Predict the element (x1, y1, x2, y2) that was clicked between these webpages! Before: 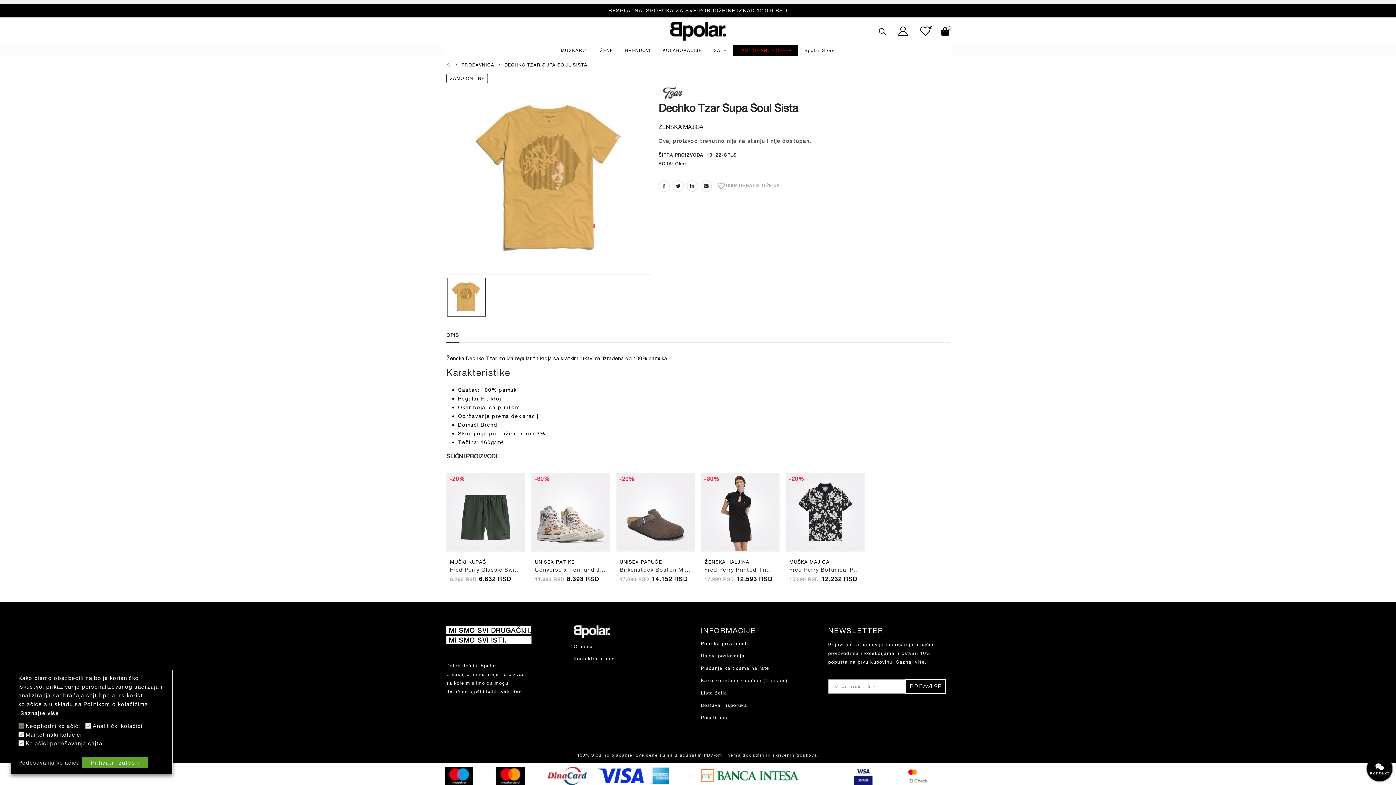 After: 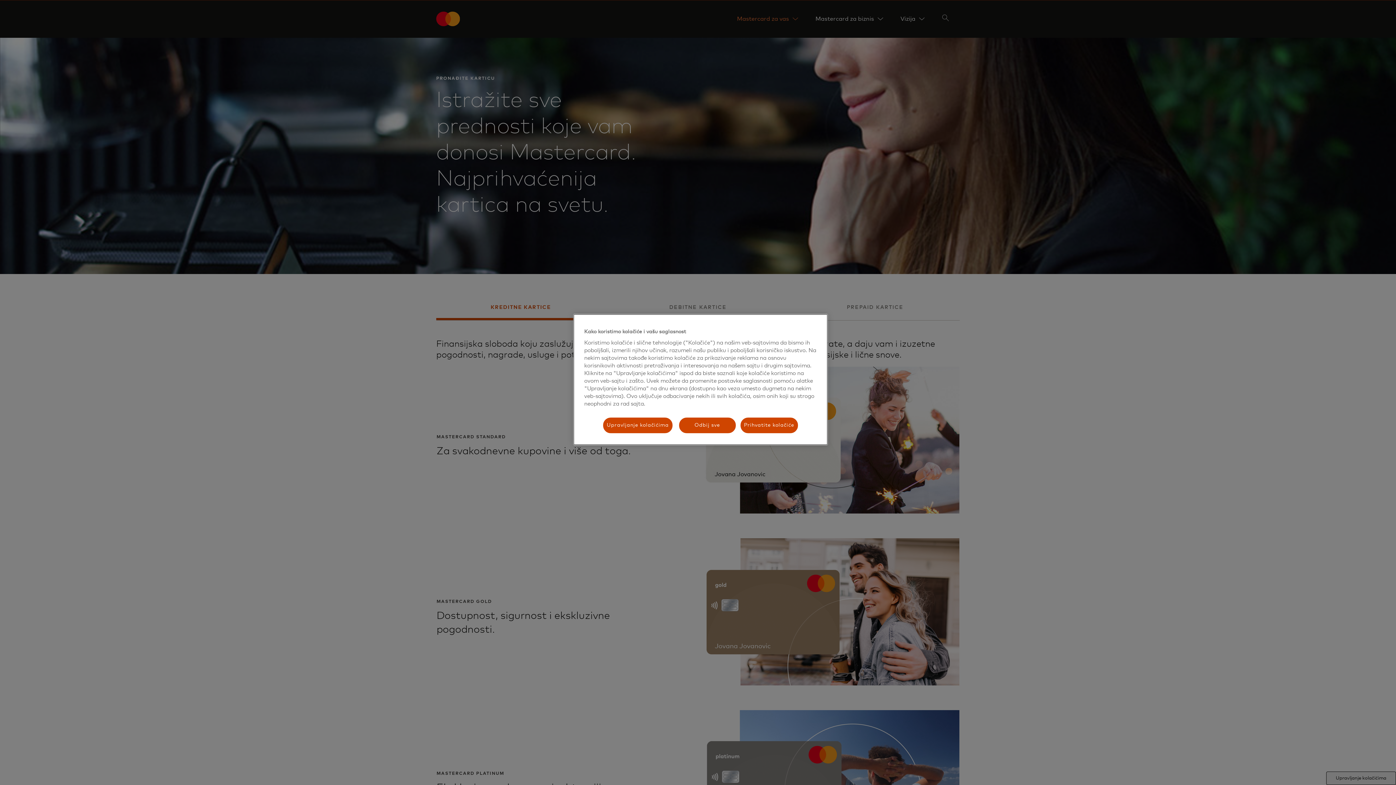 Action: bbox: (905, 768, 930, 774)